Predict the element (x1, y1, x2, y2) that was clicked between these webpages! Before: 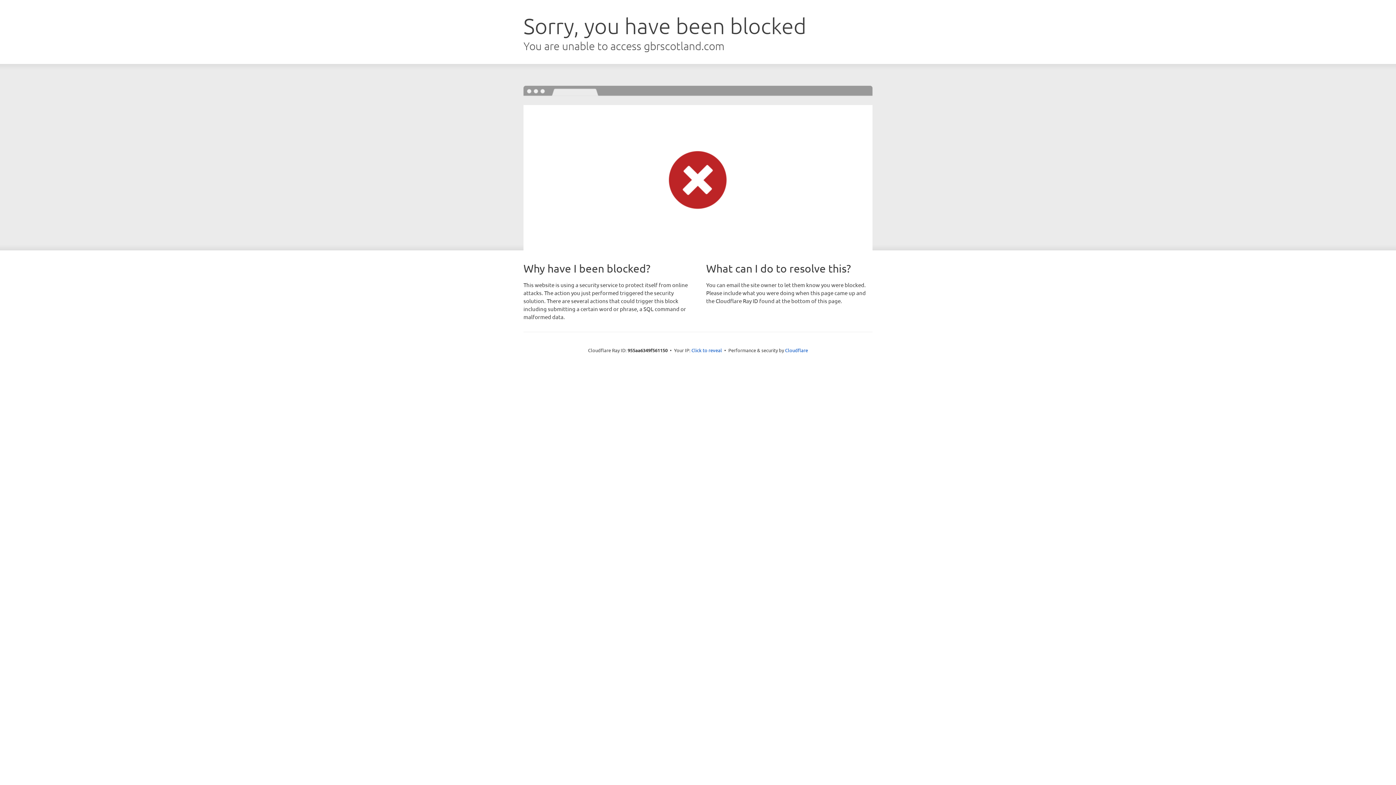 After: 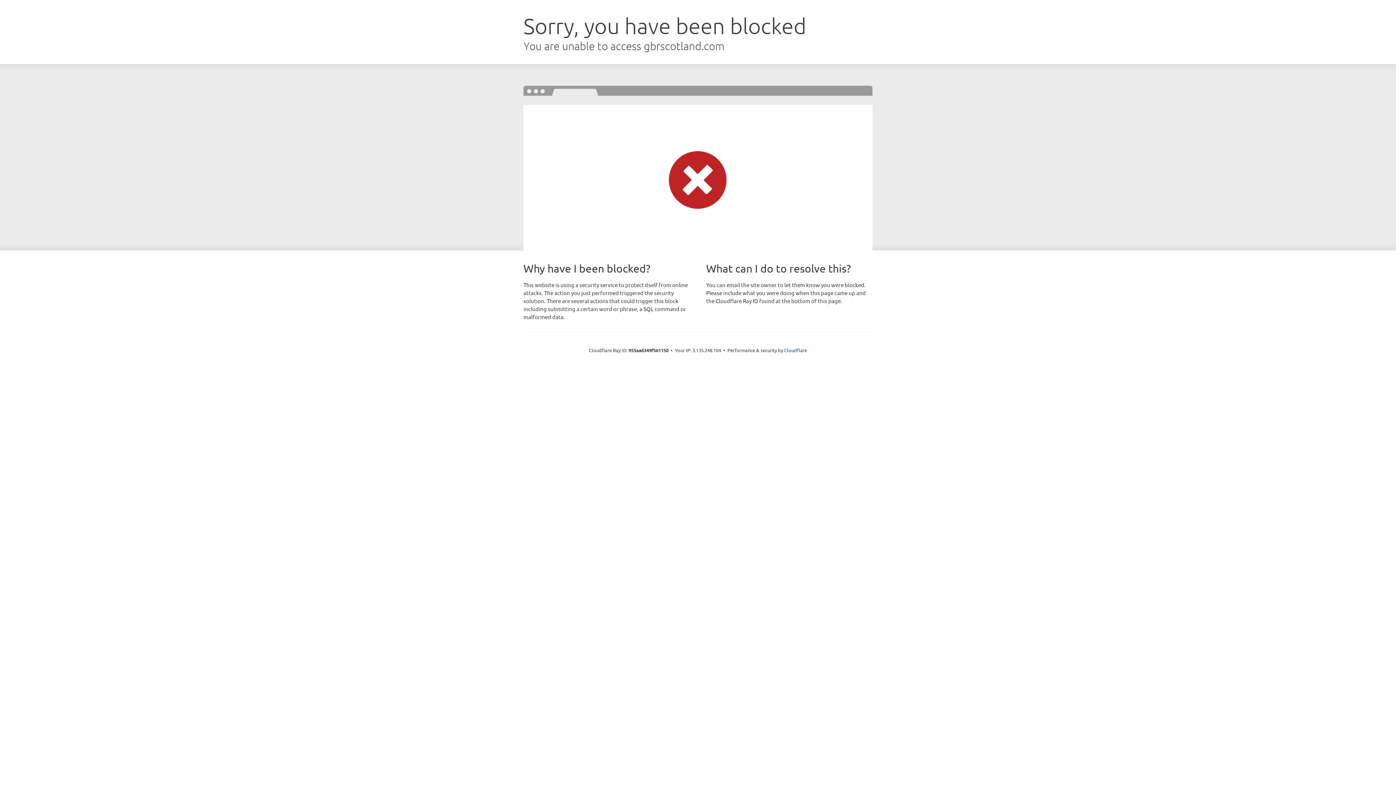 Action: bbox: (691, 346, 722, 353) label: Click to reveal